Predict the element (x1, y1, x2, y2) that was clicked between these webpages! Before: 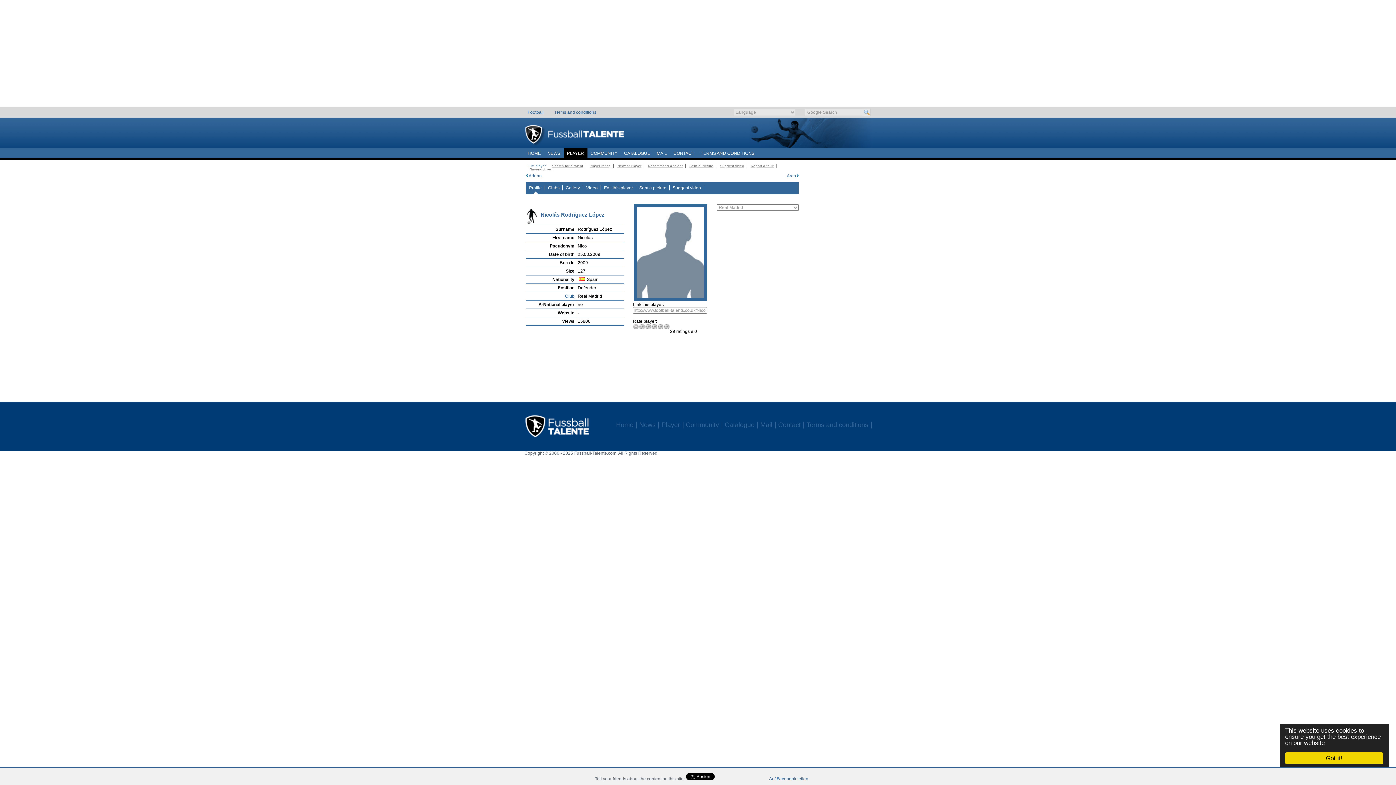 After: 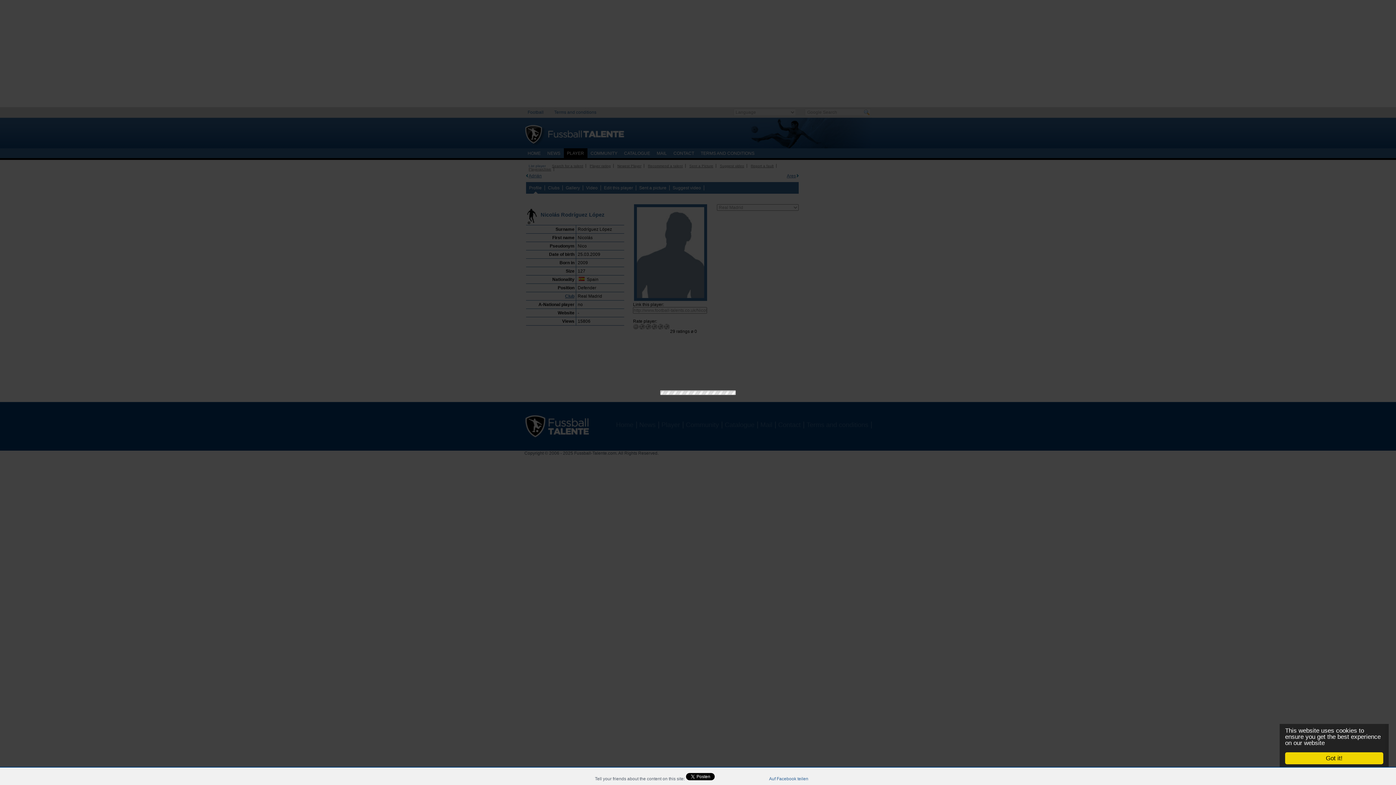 Action: label: Suggest video bbox: (669, 185, 704, 190)